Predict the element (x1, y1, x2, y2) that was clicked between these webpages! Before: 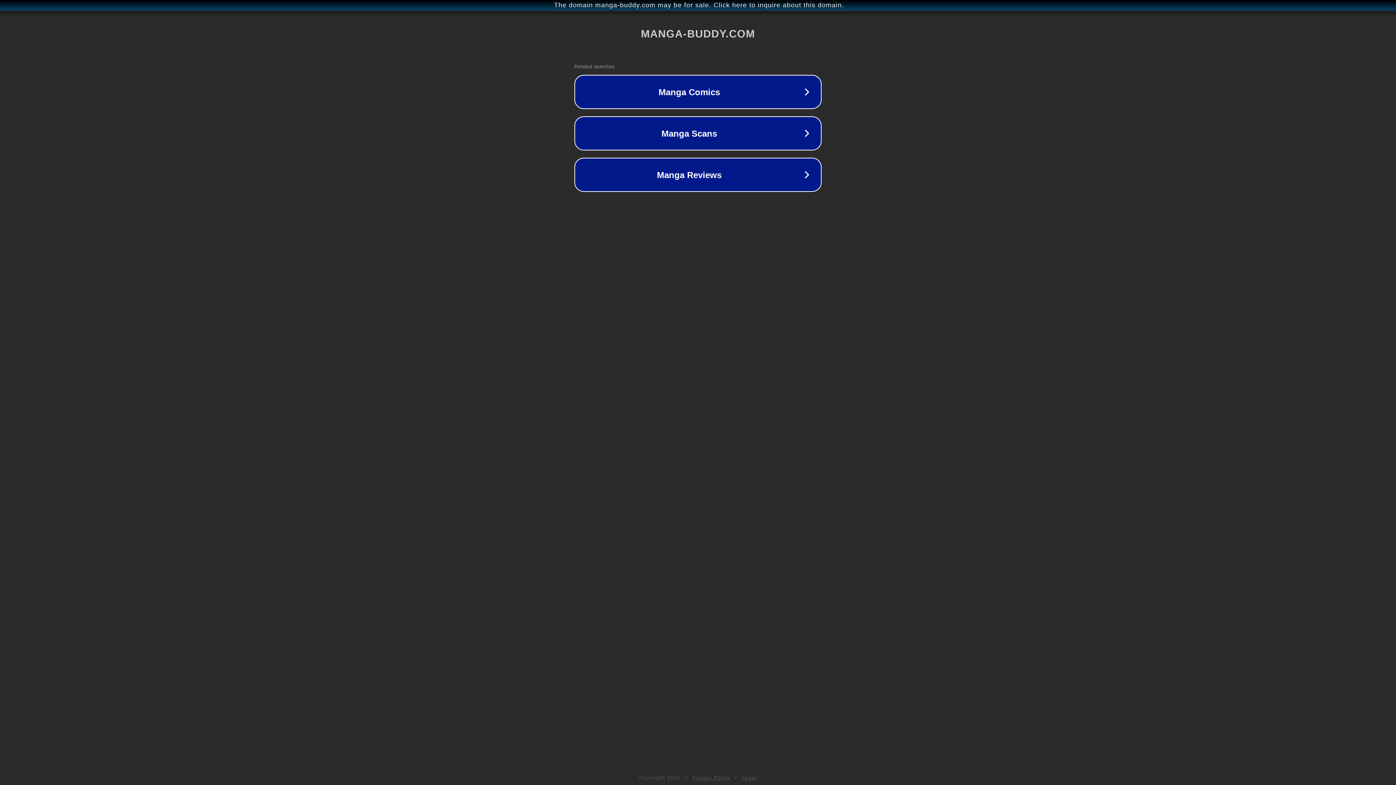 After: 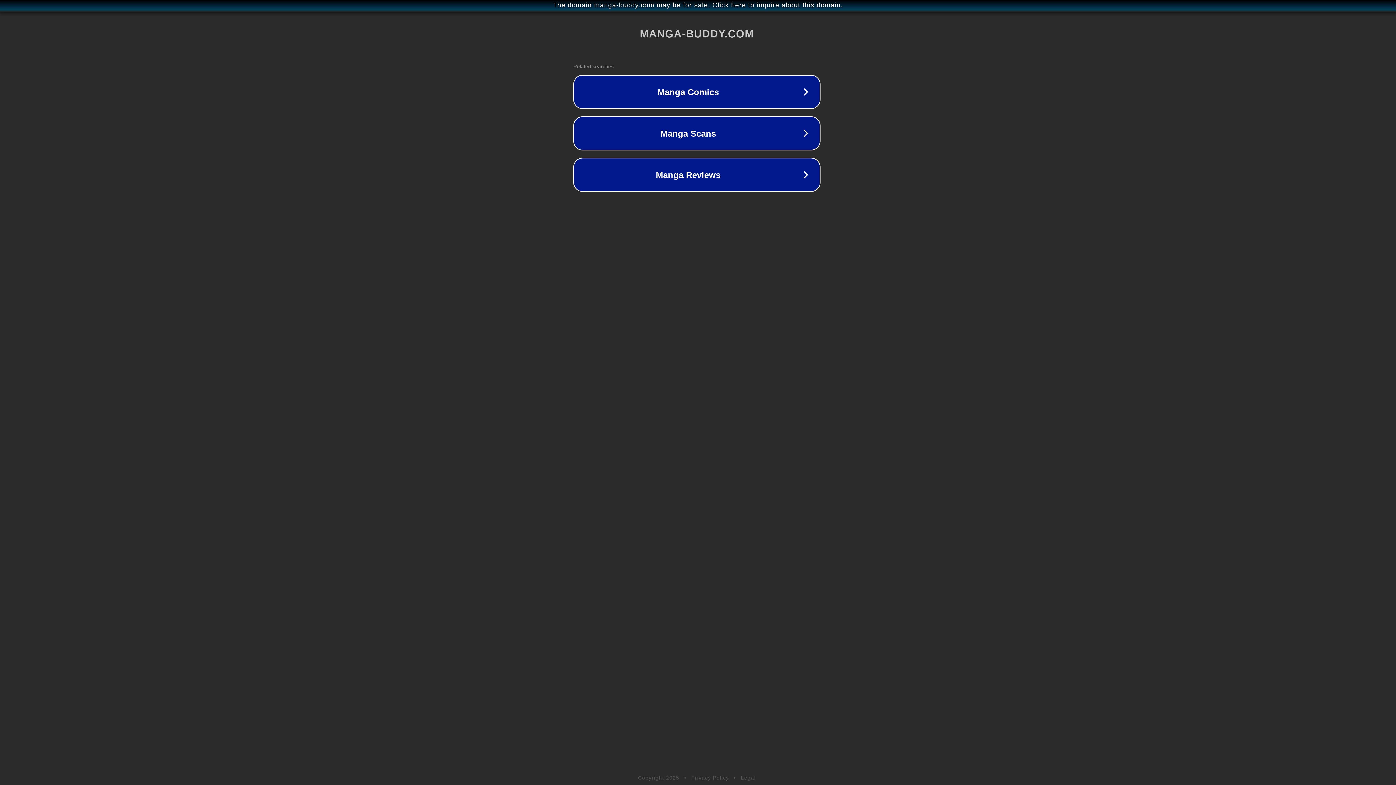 Action: label: The domain manga-buddy.com may be for sale. Click here to inquire about this domain. bbox: (1, 1, 1397, 9)